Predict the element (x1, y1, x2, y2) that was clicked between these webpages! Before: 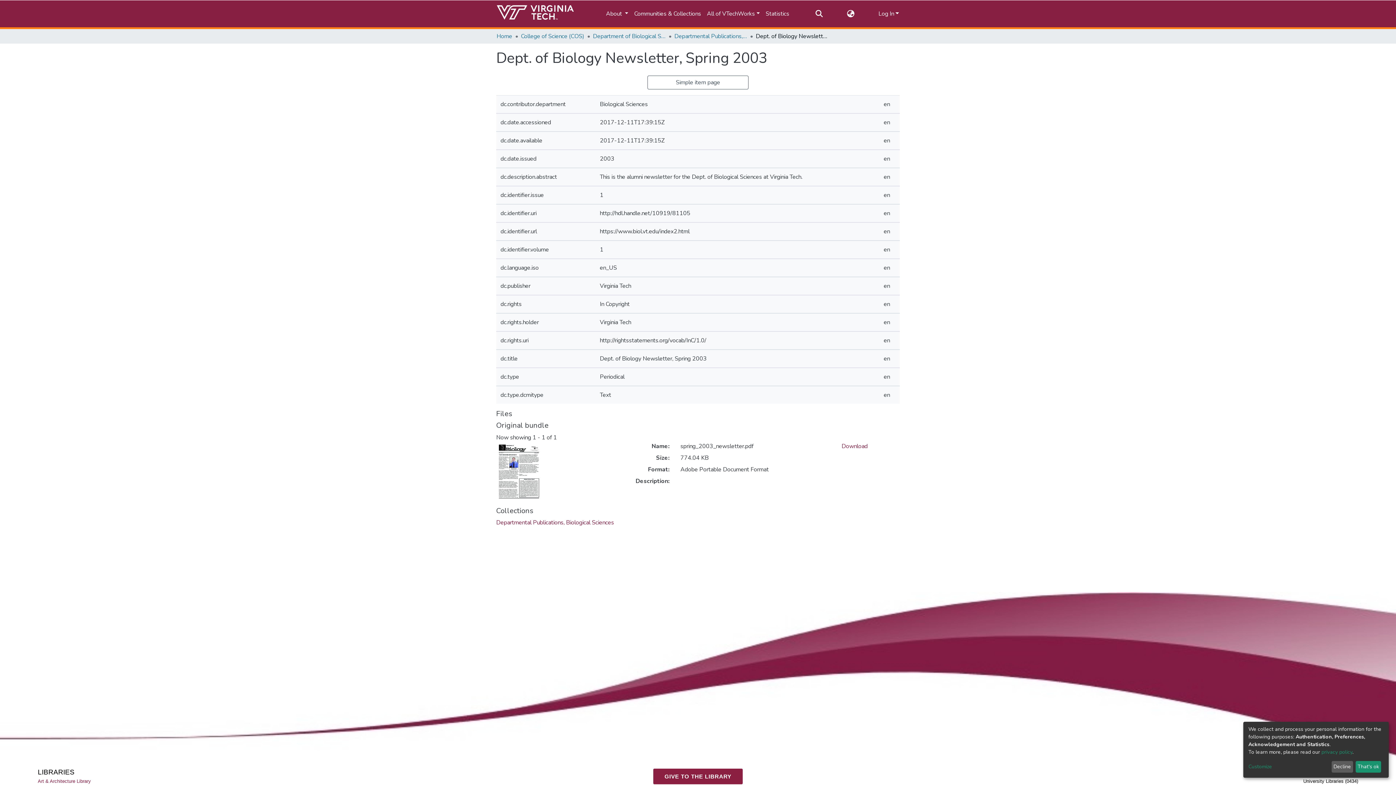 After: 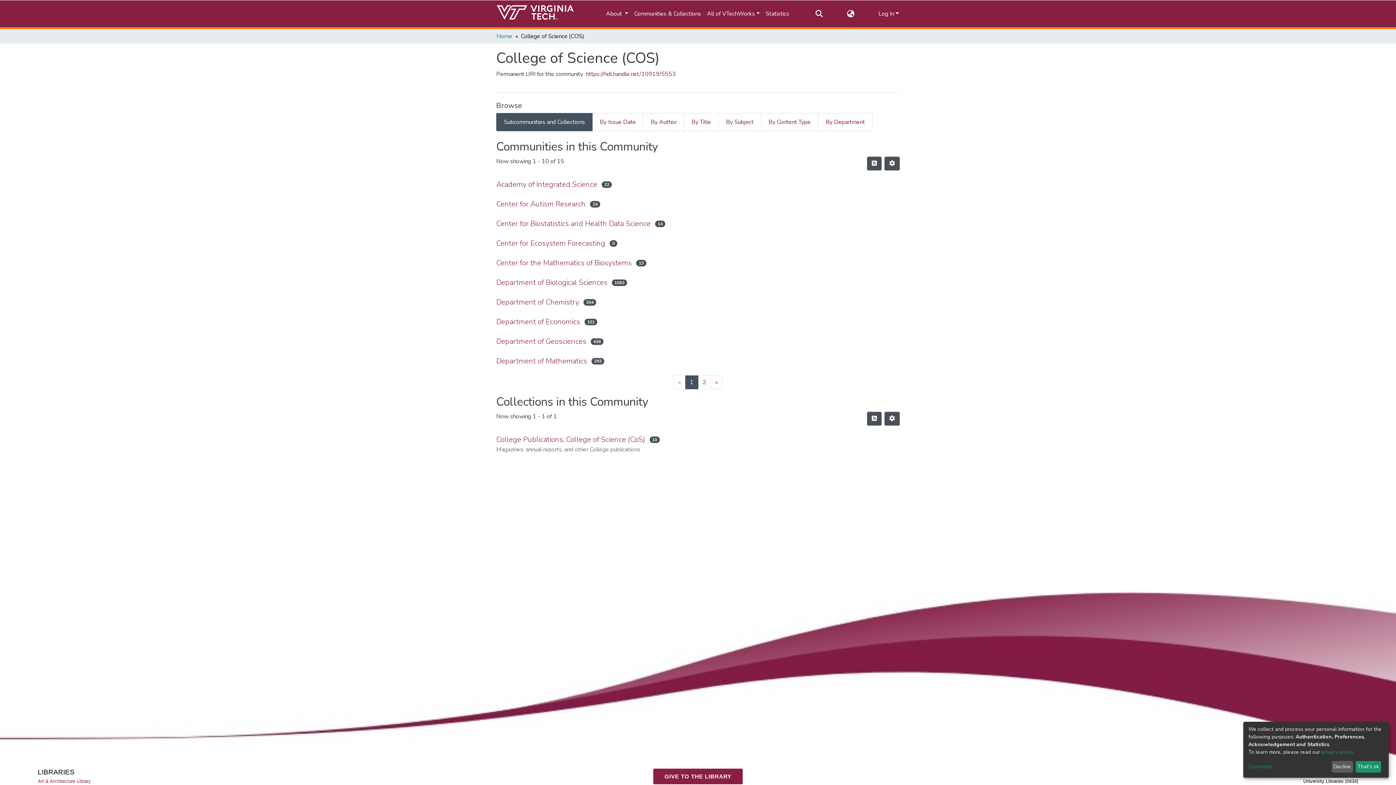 Action: bbox: (521, 32, 584, 40) label: College of Science (COS)